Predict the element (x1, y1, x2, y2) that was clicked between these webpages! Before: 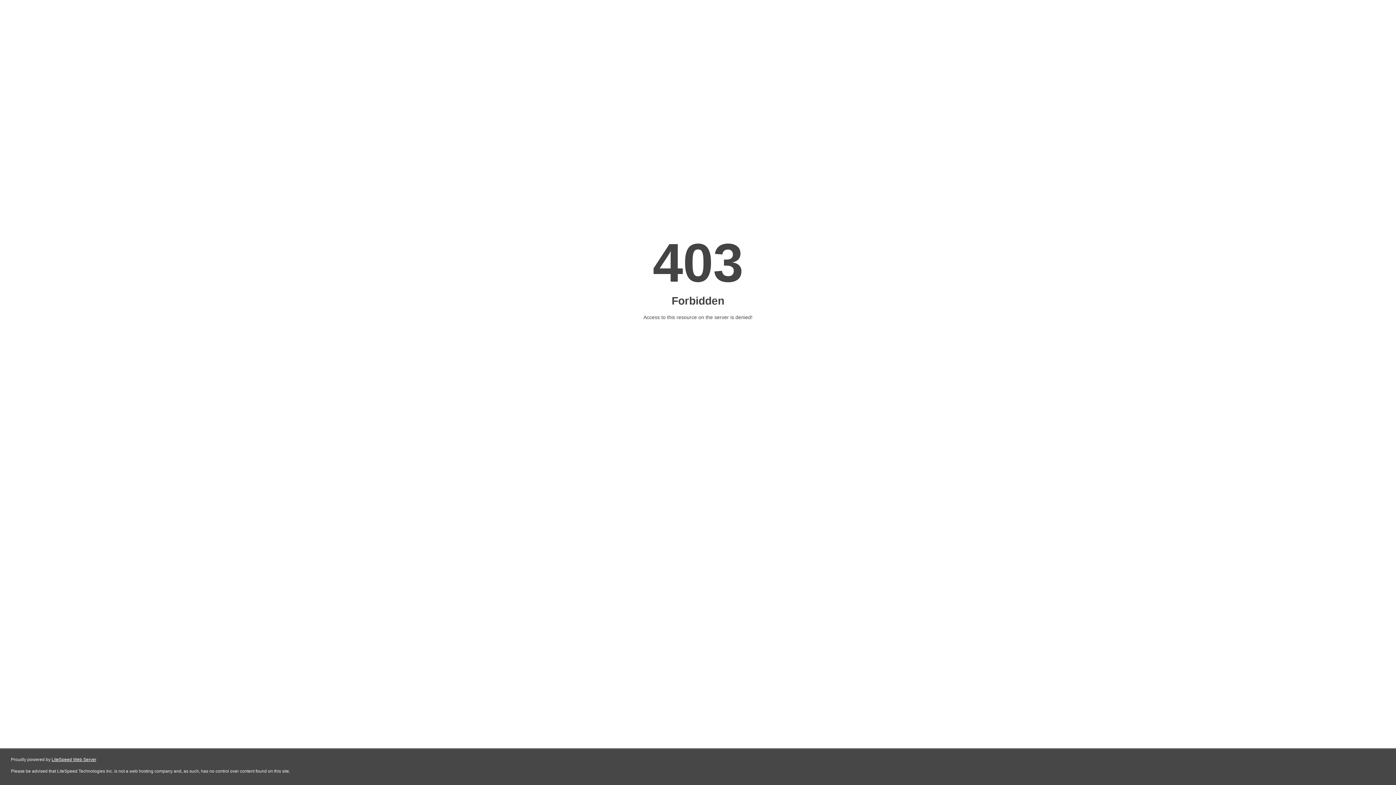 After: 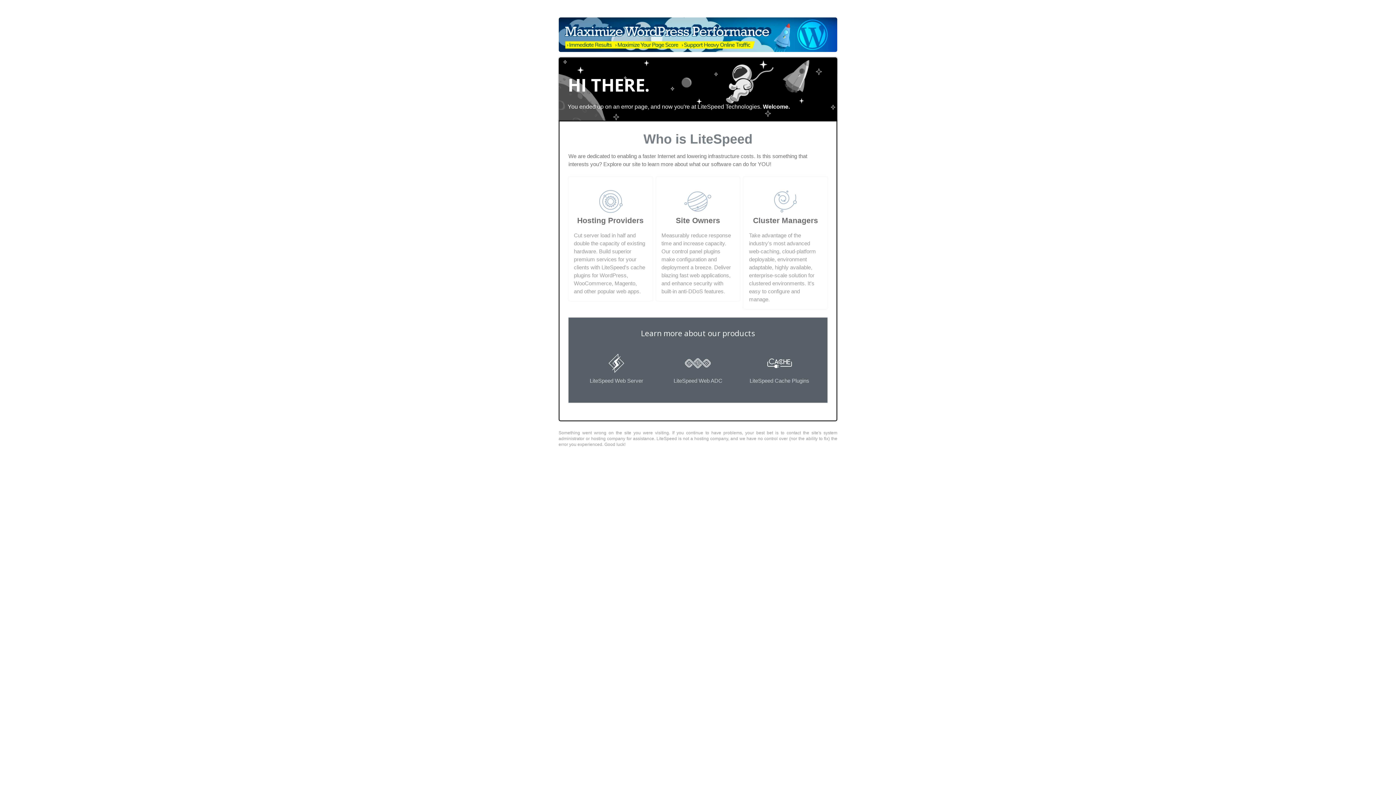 Action: bbox: (51, 757, 96, 762) label: LiteSpeed Web Server